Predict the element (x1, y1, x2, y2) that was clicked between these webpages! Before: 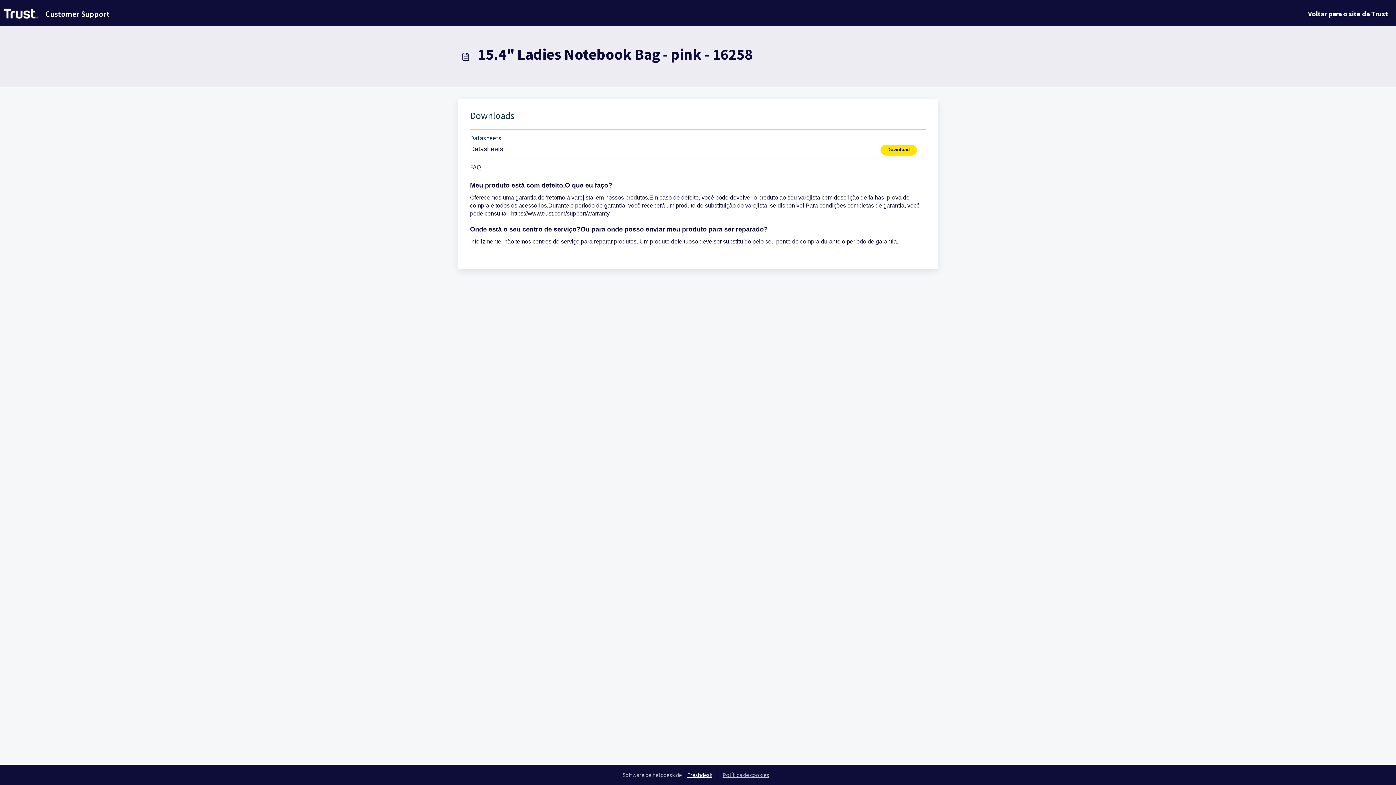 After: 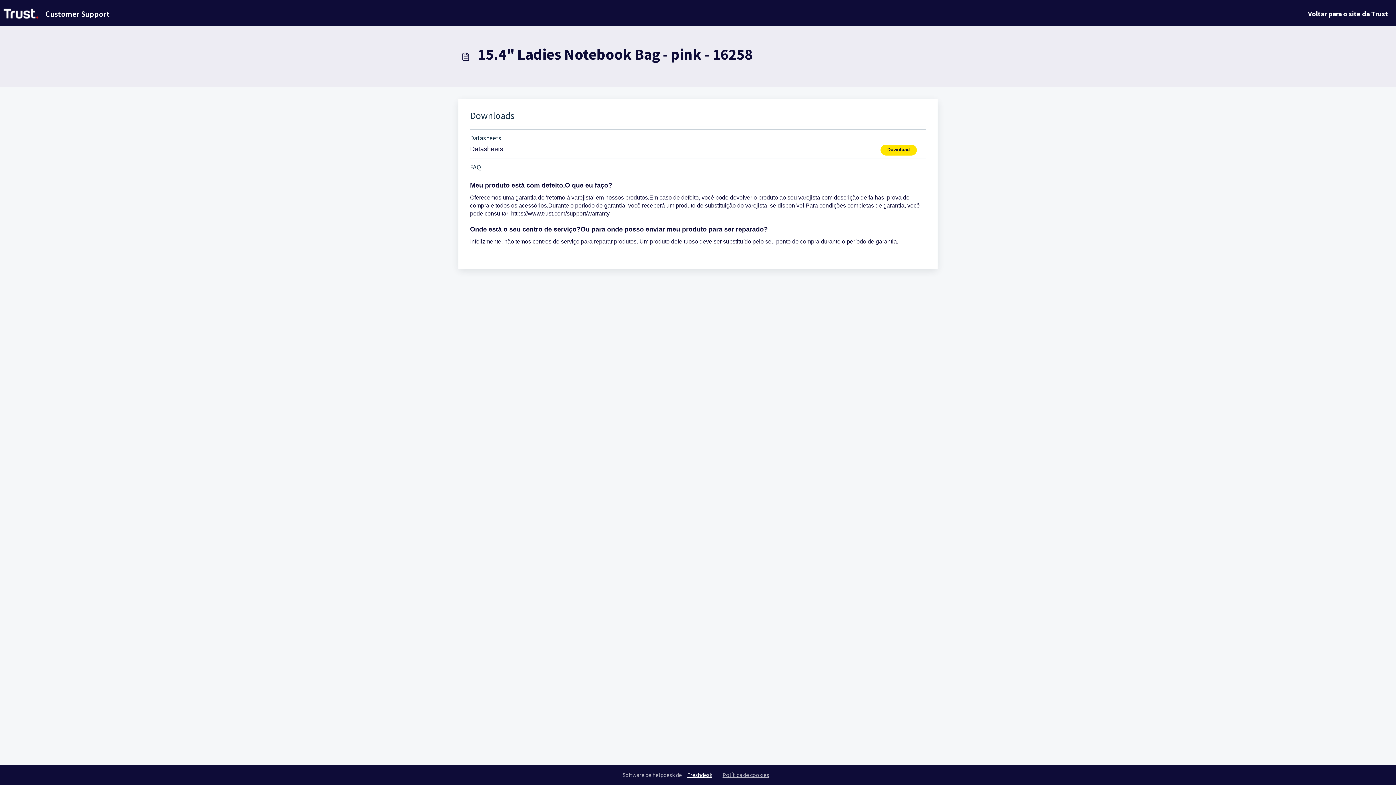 Action: label: Download bbox: (880, 144, 926, 155)